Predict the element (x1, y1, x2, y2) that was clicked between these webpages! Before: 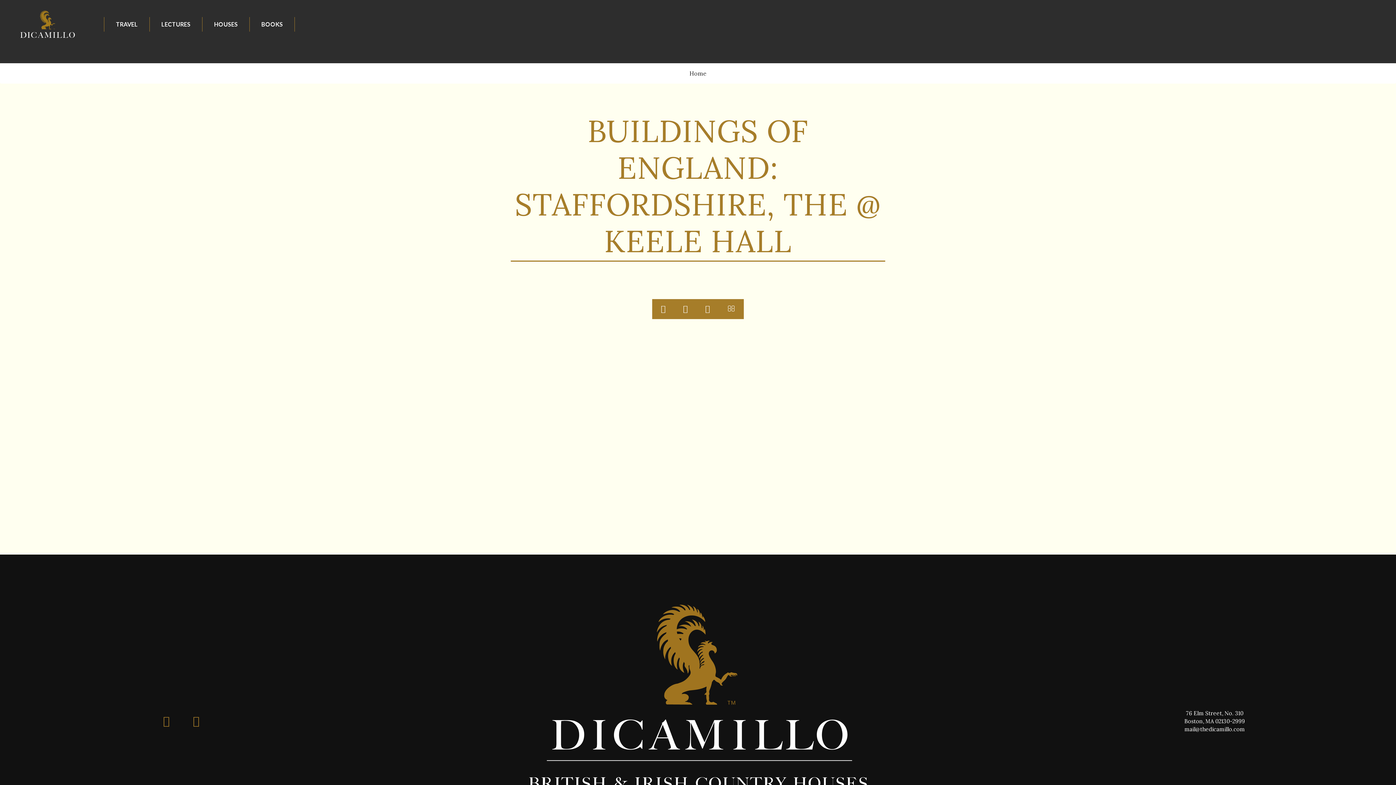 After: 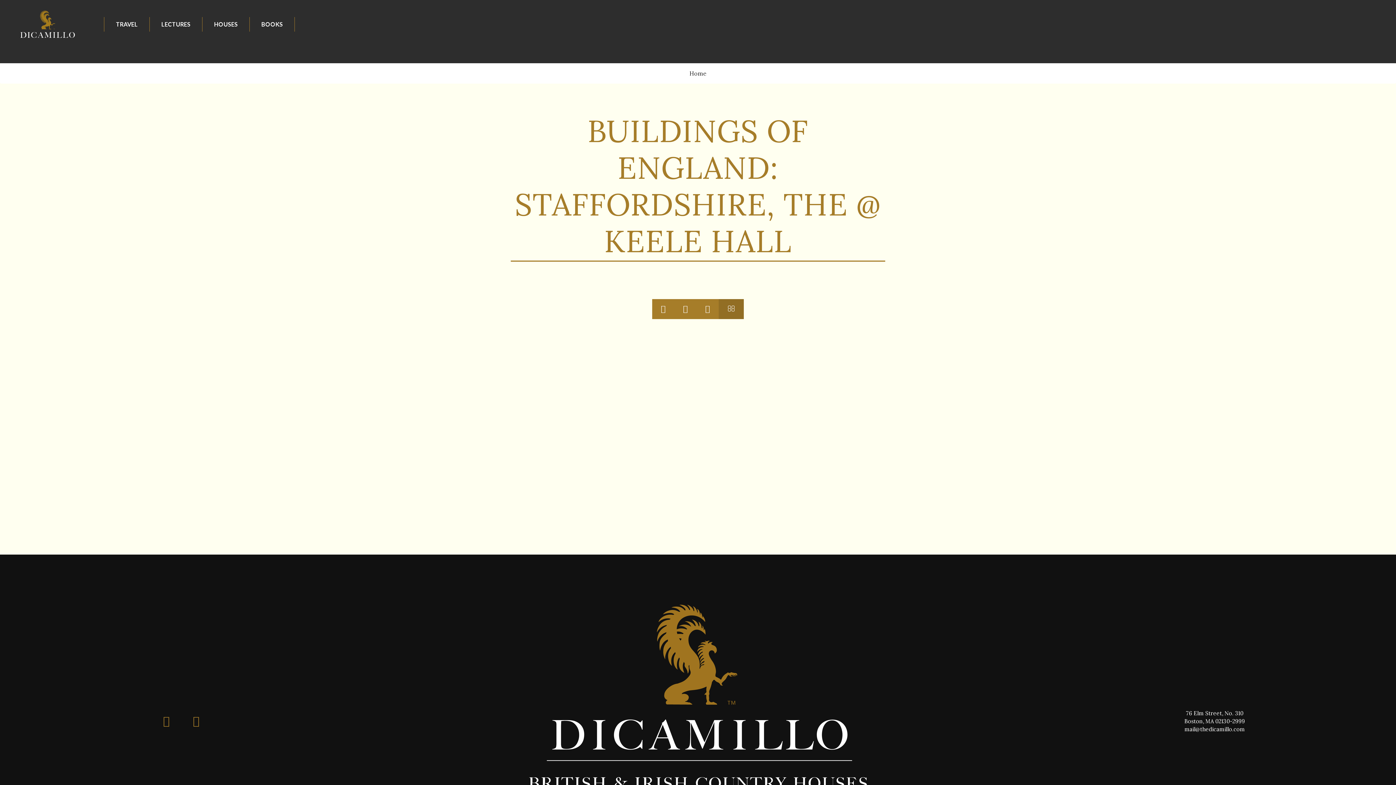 Action: label: Share bbox: (718, 299, 744, 319)